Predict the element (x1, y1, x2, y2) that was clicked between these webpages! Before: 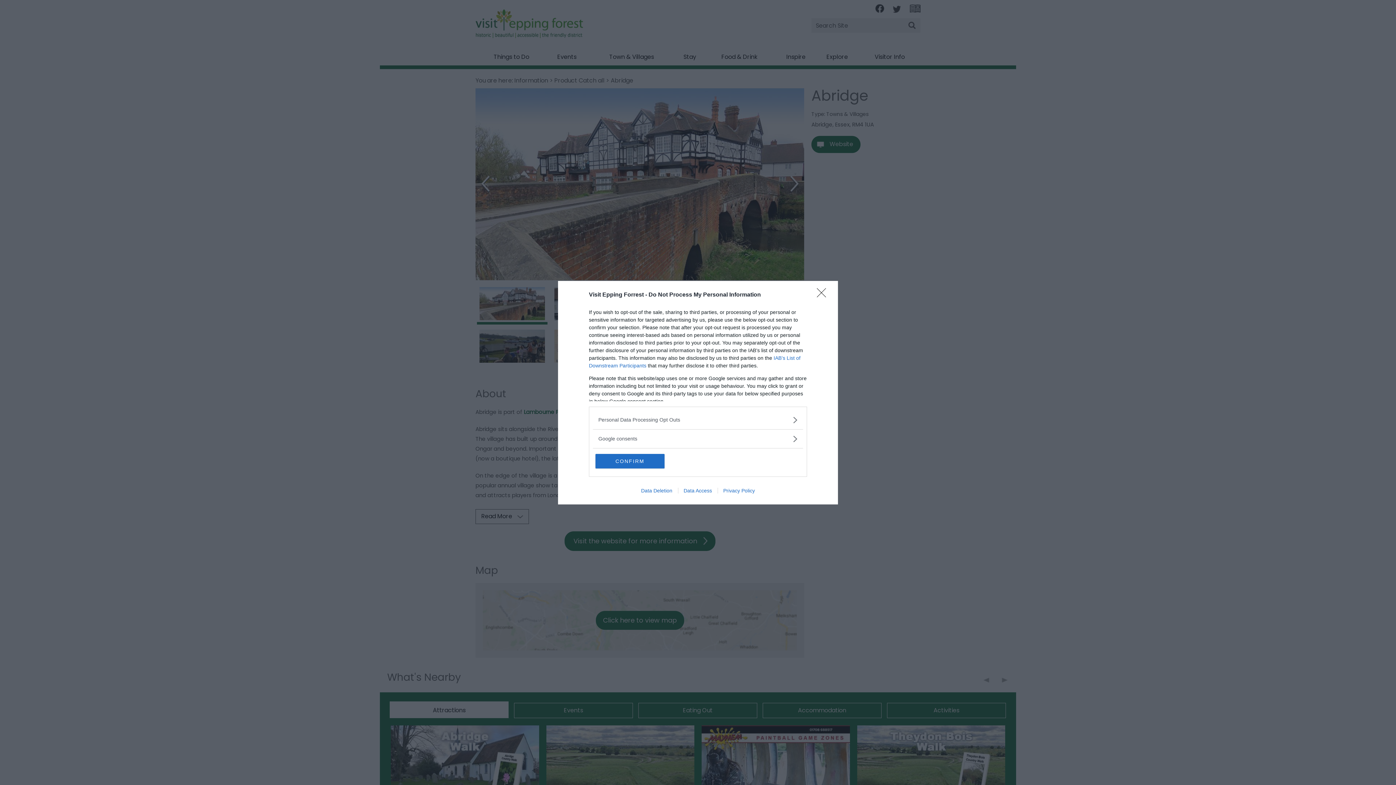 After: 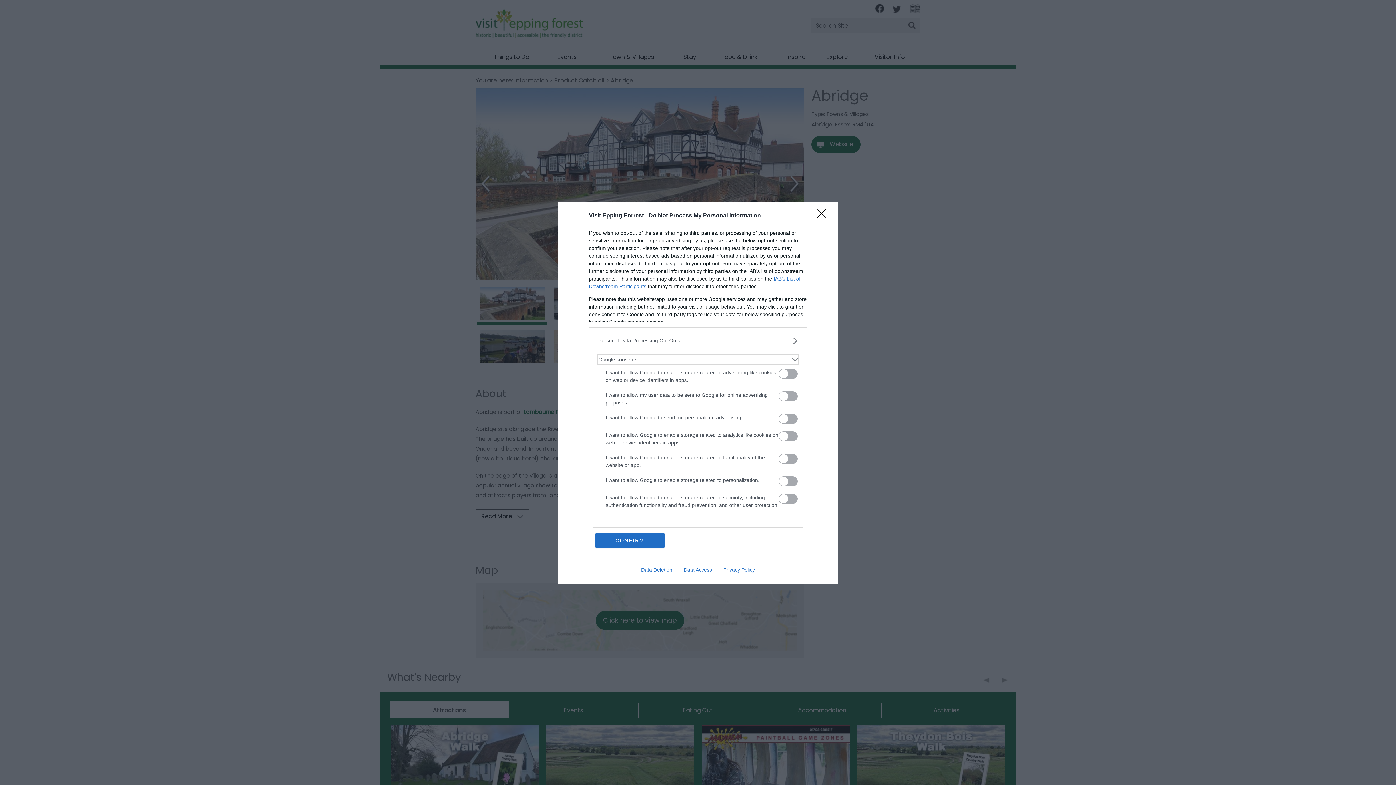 Action: bbox: (598, 435, 797, 442) label: Google consents